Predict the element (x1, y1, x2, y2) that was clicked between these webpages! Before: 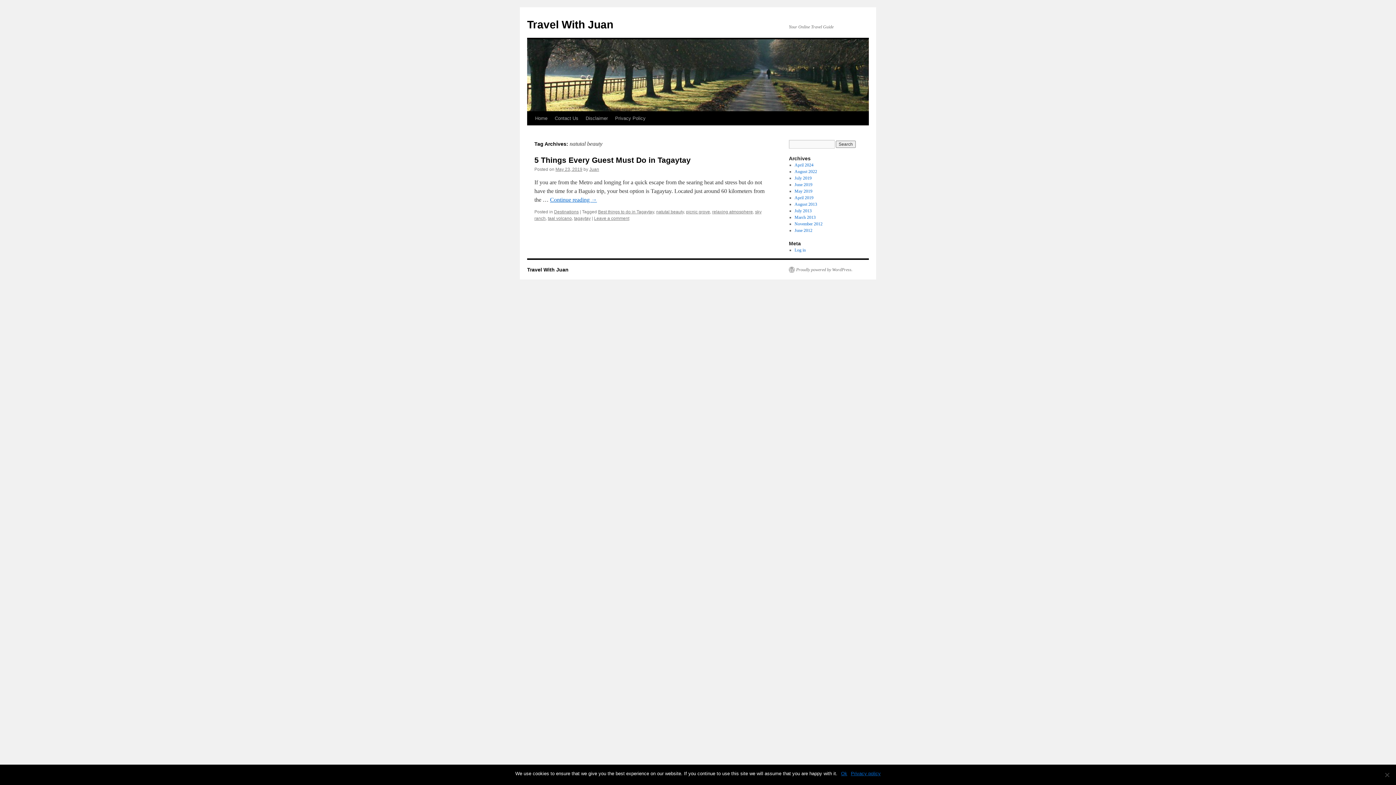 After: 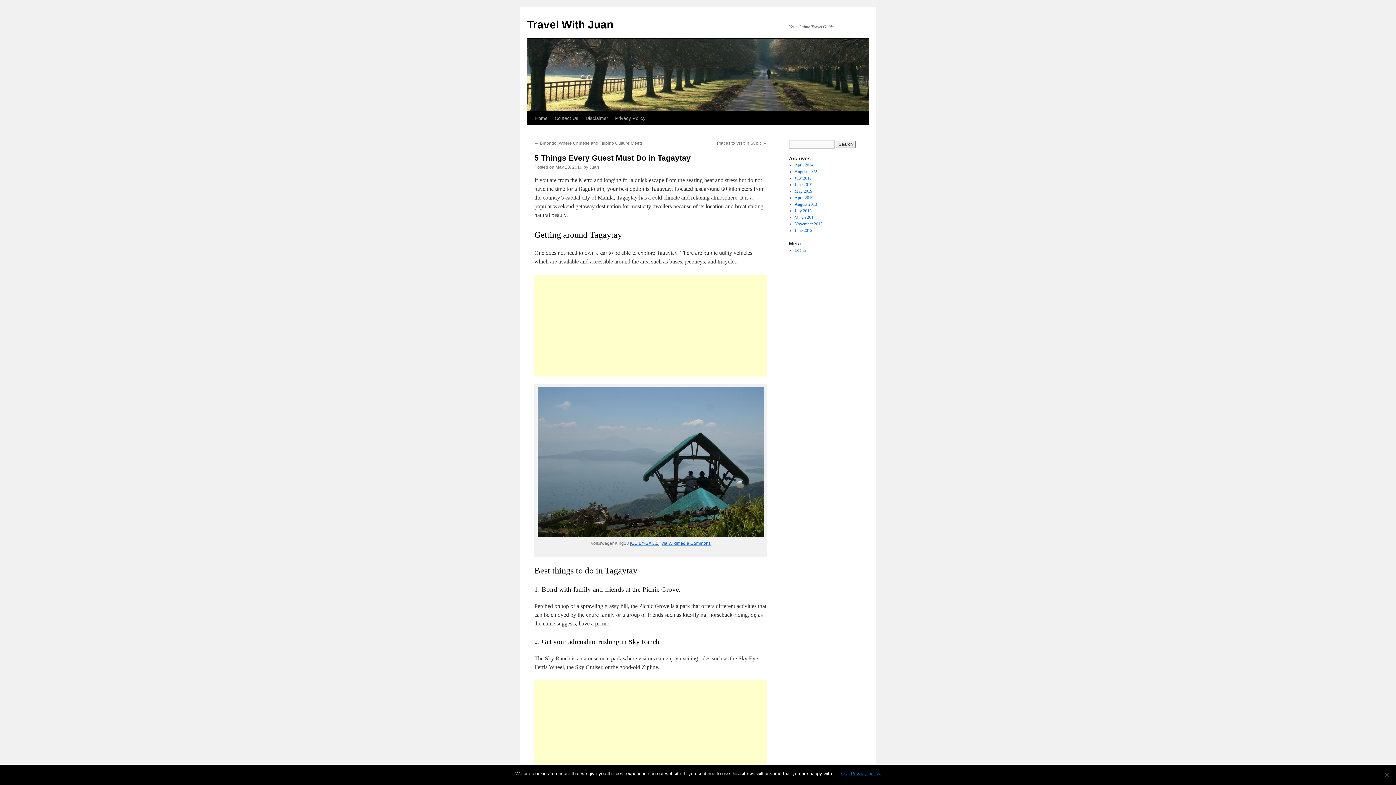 Action: label: May 23, 2019 bbox: (555, 166, 582, 172)